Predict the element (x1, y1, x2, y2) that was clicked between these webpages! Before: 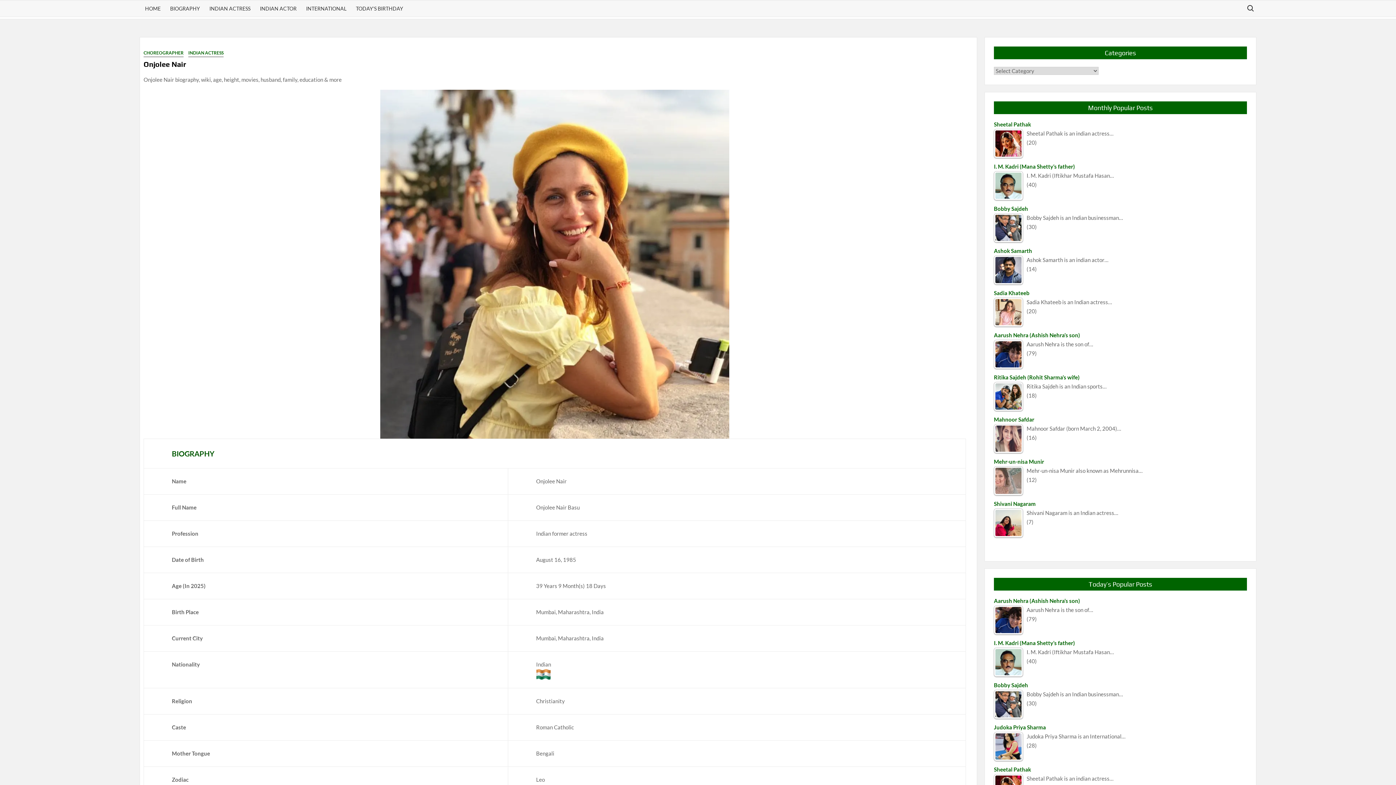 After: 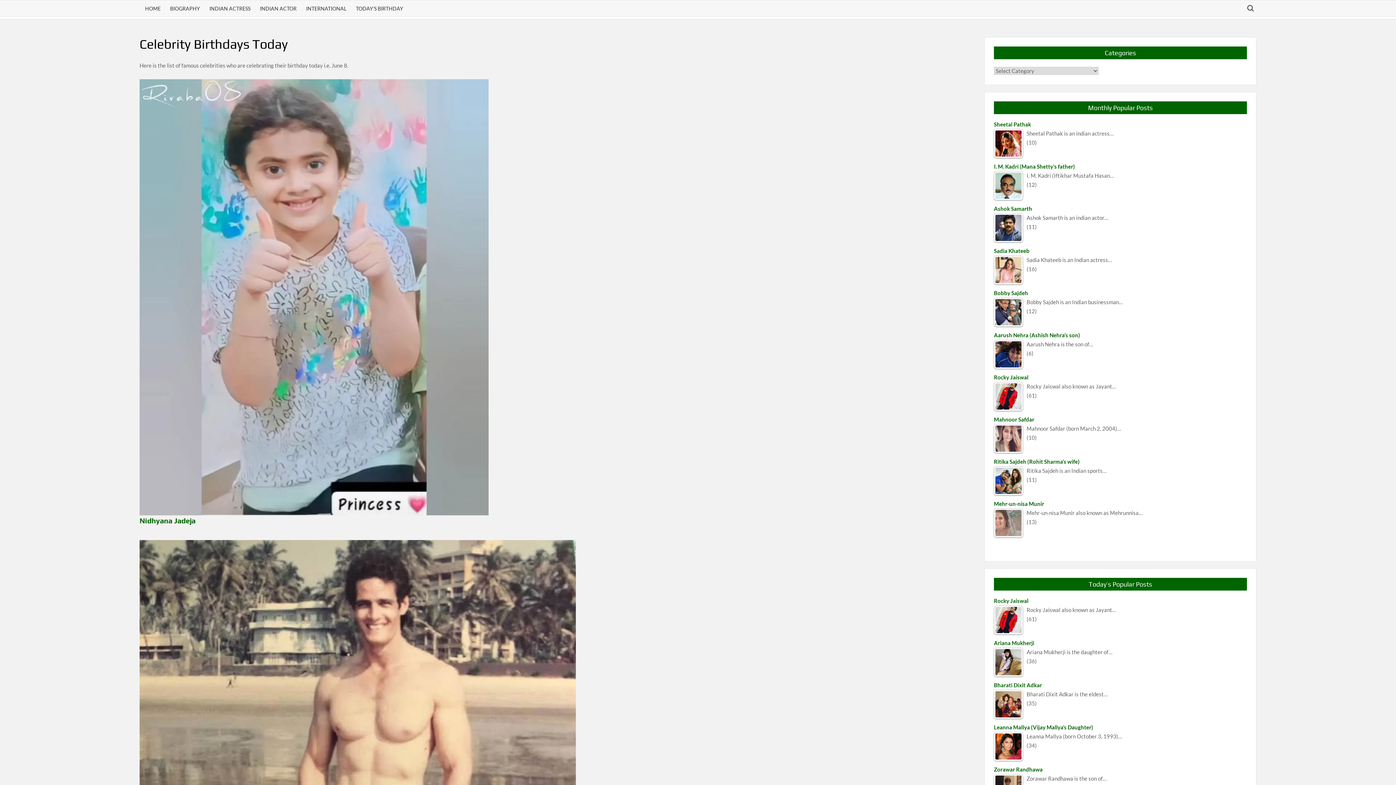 Action: bbox: (350, 0, 408, 16) label: TODAY’S BIRTHDAY